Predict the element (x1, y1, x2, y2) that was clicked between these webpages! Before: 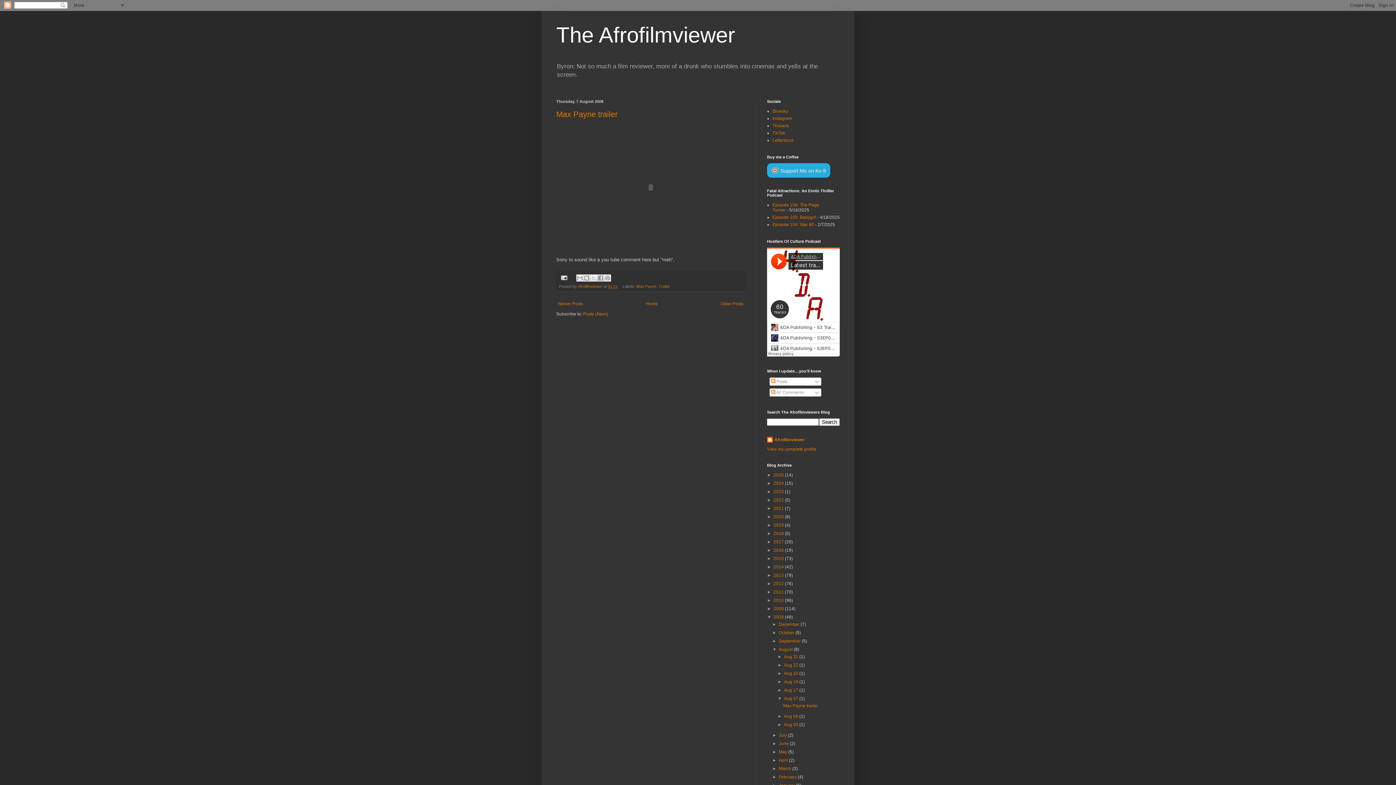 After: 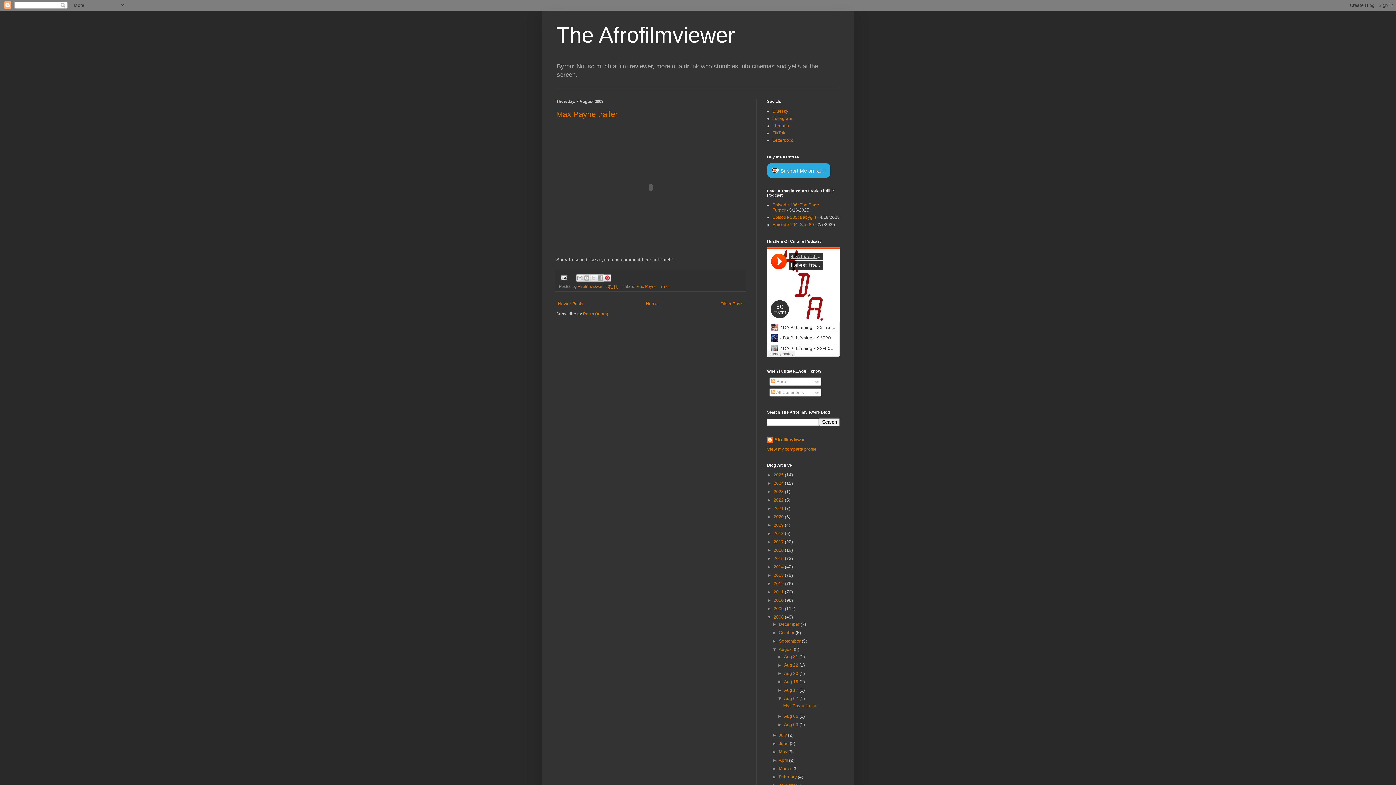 Action: label: Share to Pinterest bbox: (603, 274, 611, 281)